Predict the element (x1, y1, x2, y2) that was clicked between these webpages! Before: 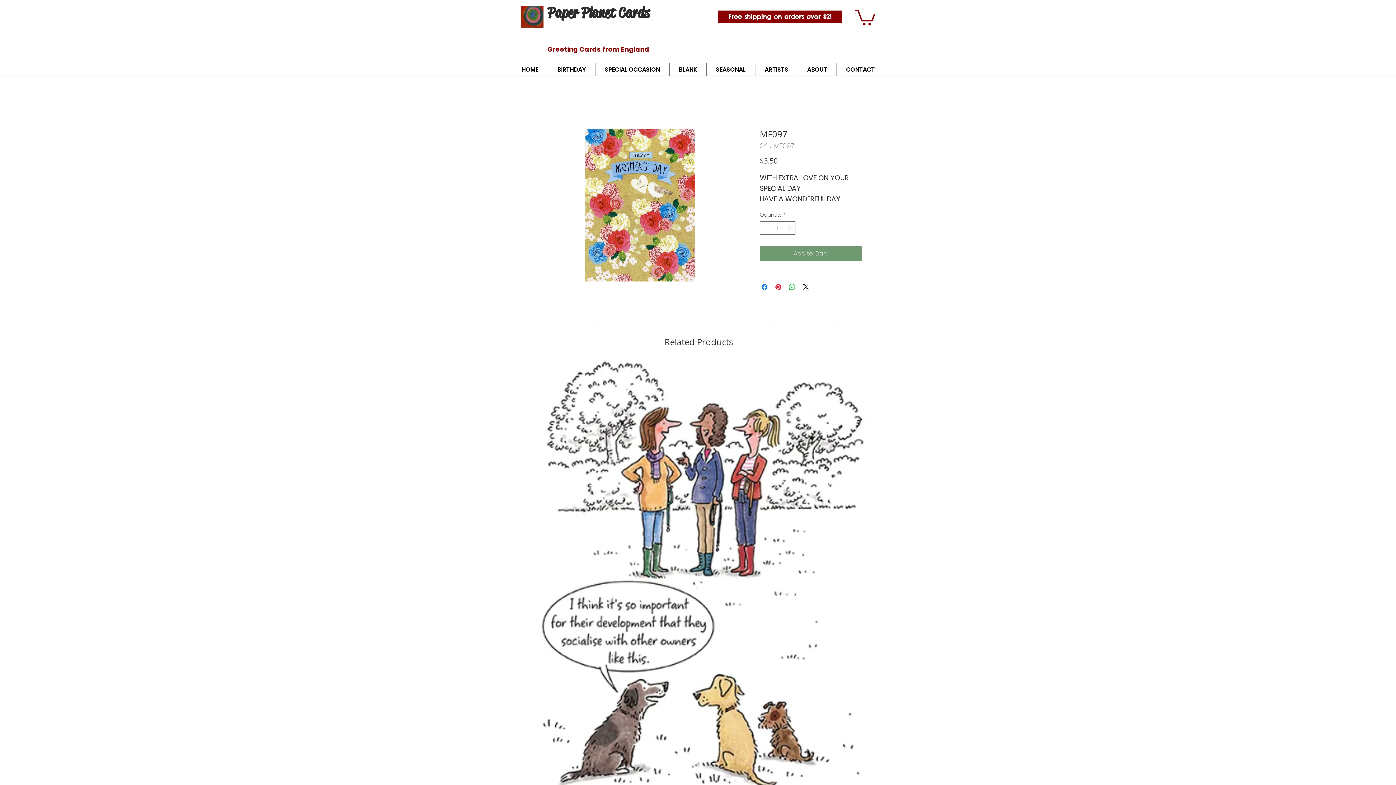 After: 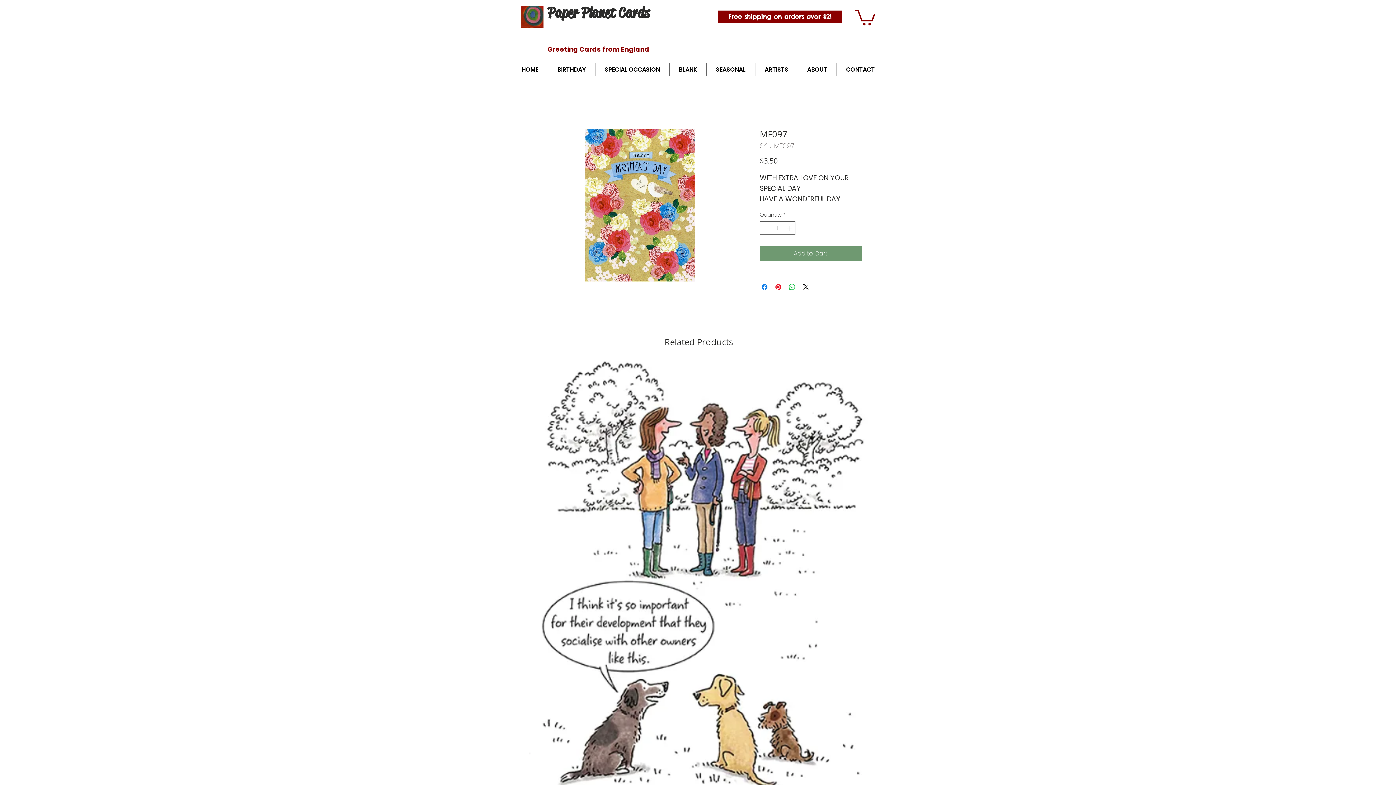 Action: bbox: (755, 63, 797, 76) label: ARTISTS